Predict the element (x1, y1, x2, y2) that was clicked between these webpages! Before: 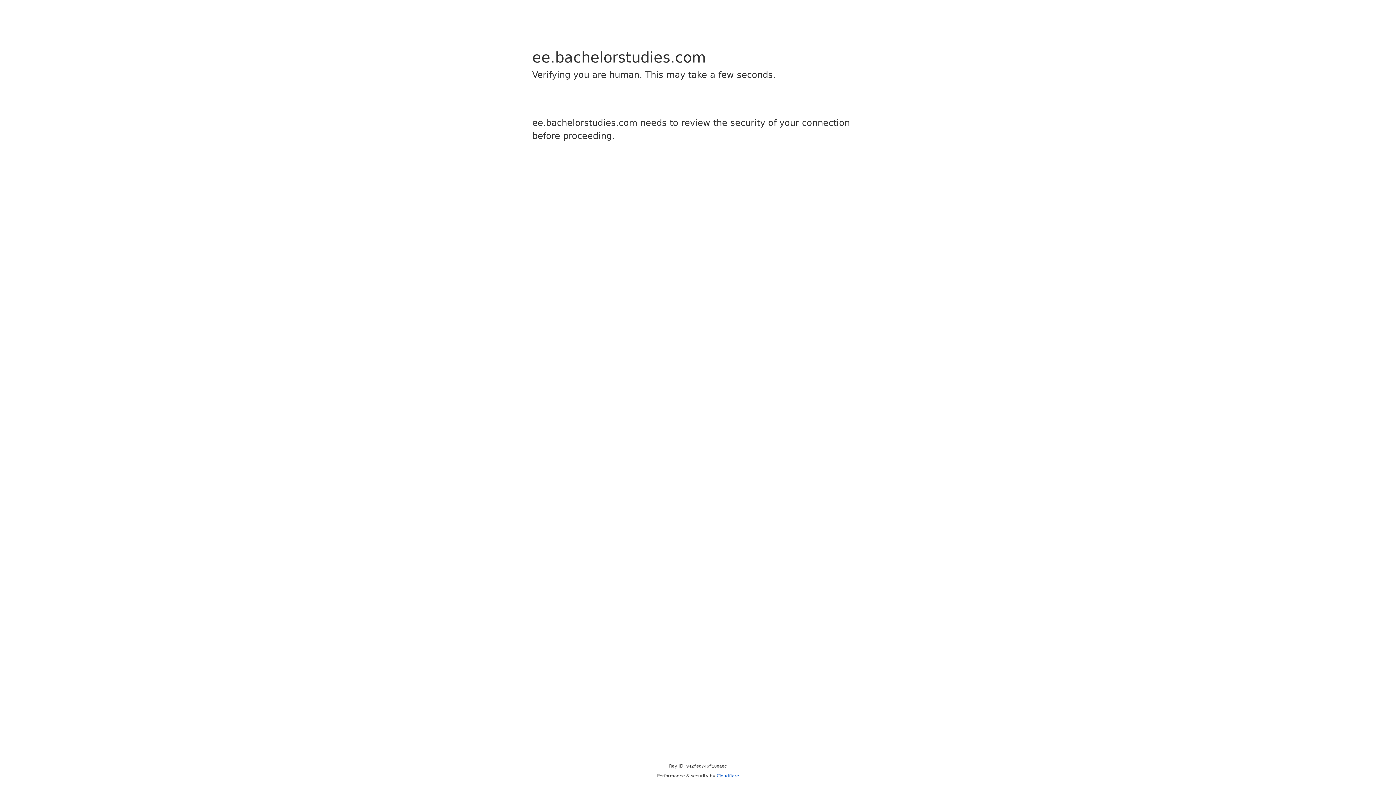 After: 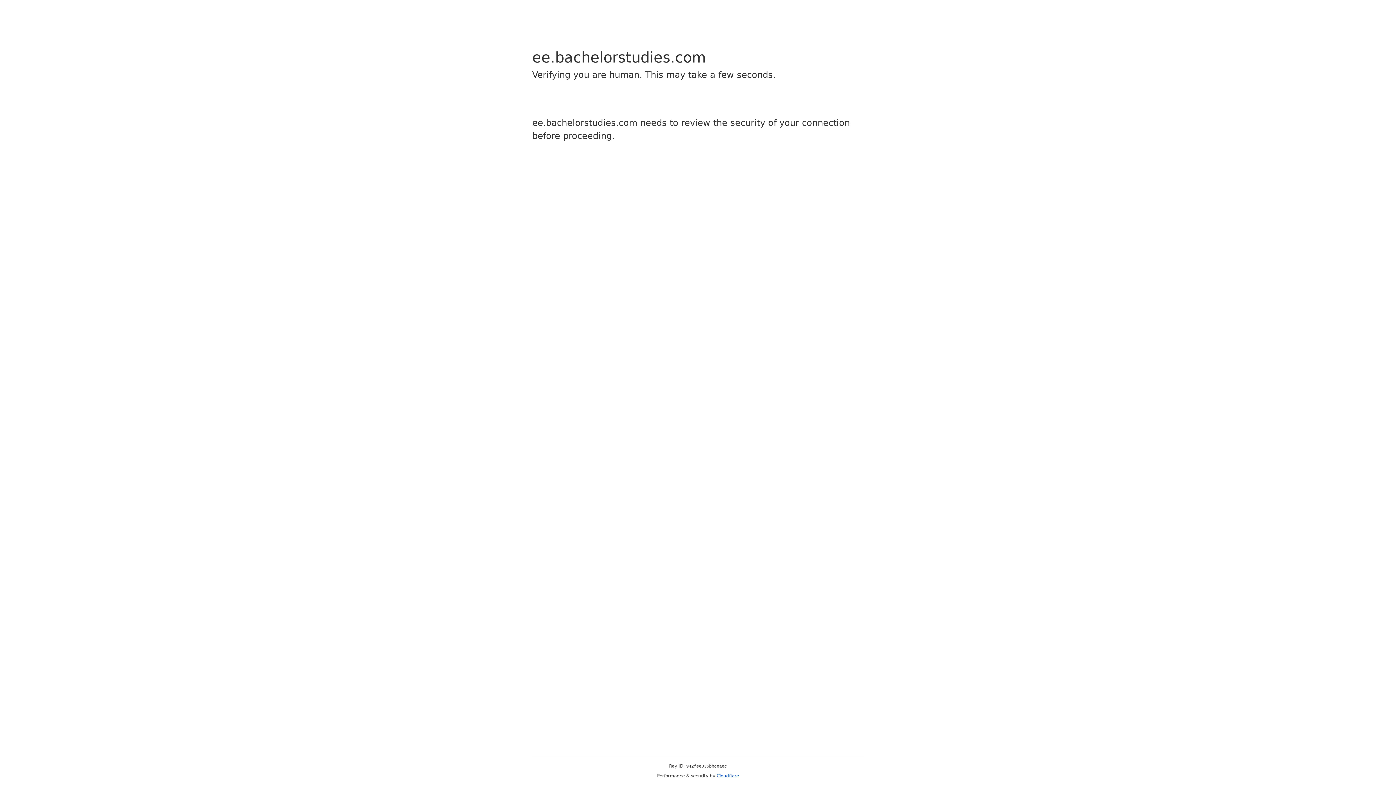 Action: bbox: (716, 773, 739, 778) label: Cloudflare